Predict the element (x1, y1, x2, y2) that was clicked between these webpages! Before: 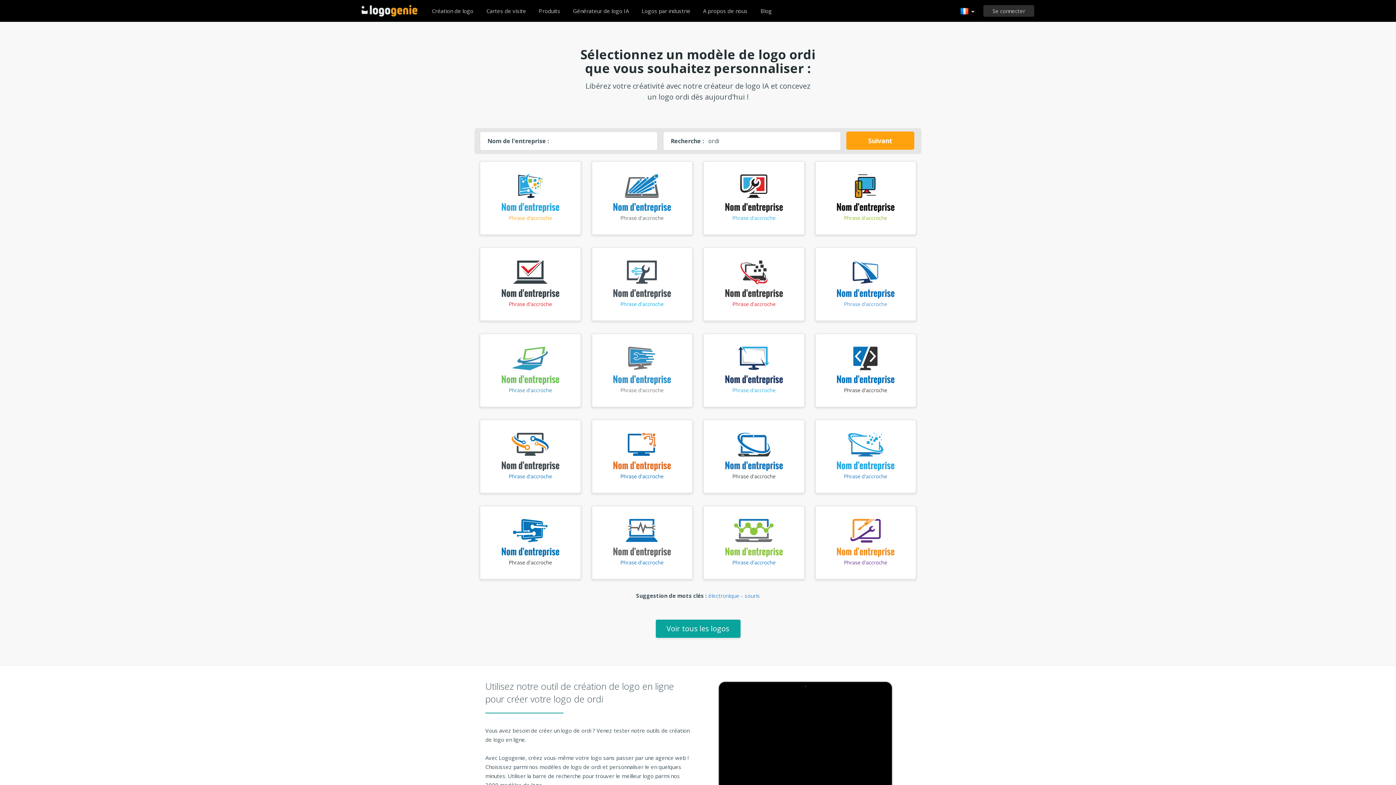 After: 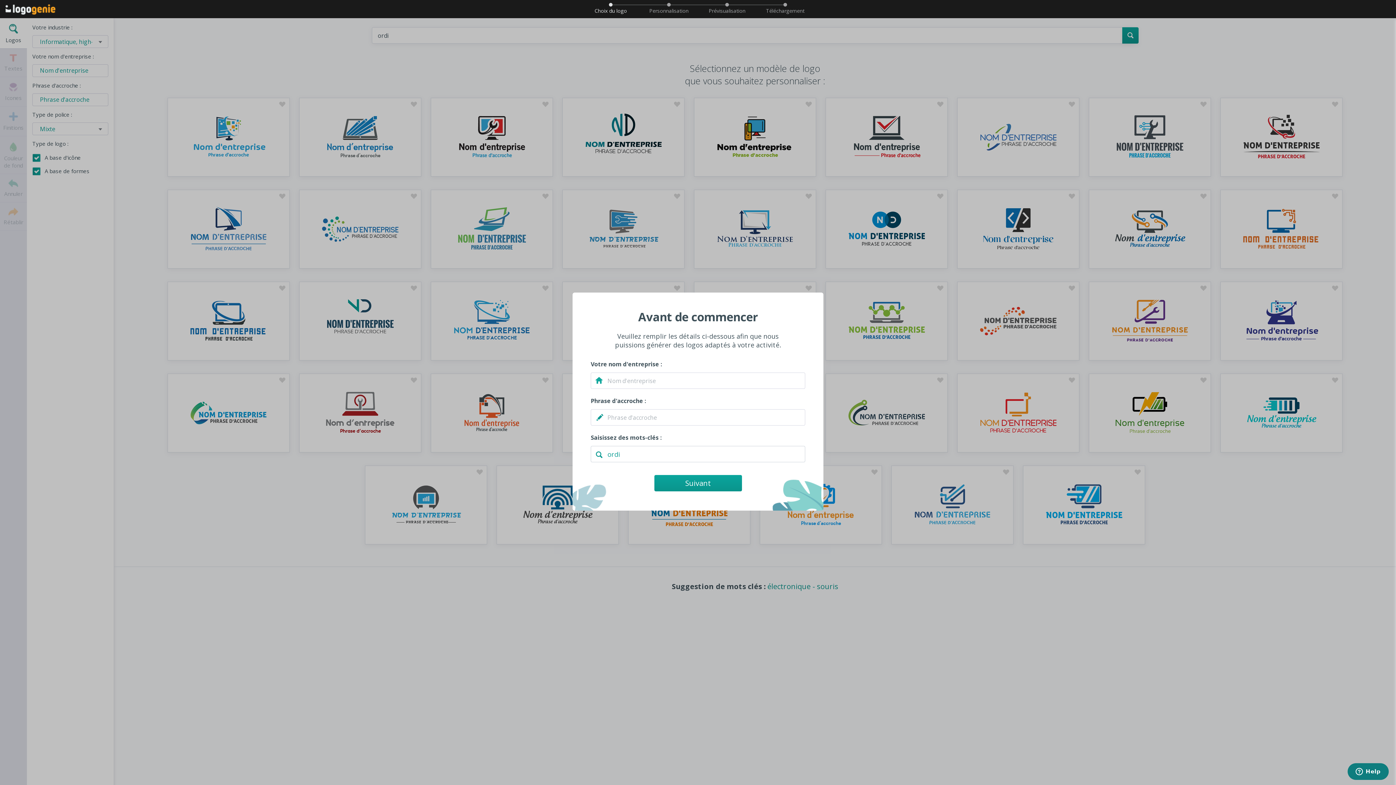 Action: bbox: (815, 452, 916, 459)